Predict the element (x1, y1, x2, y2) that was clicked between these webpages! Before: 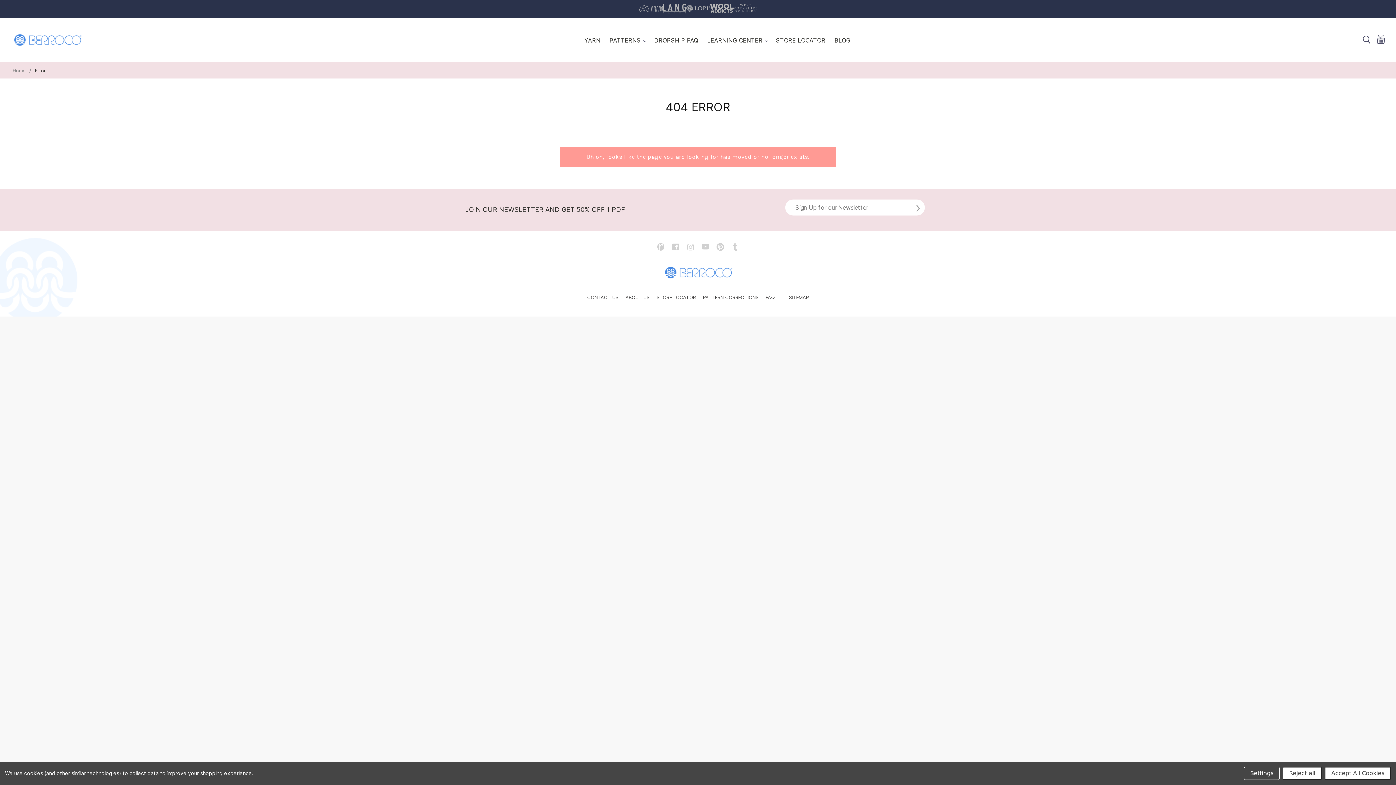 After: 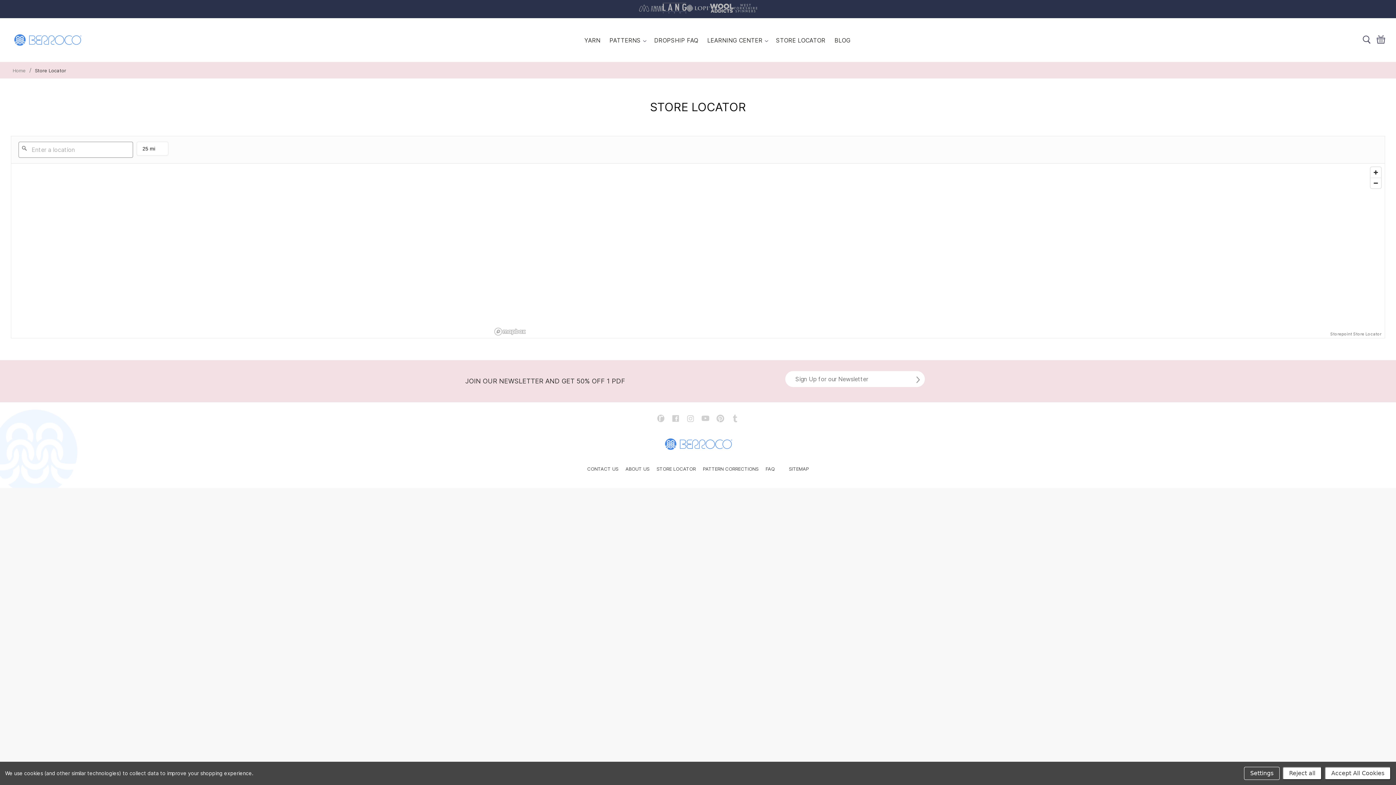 Action: bbox: (653, 294, 699, 300) label: STORE LOCATOR